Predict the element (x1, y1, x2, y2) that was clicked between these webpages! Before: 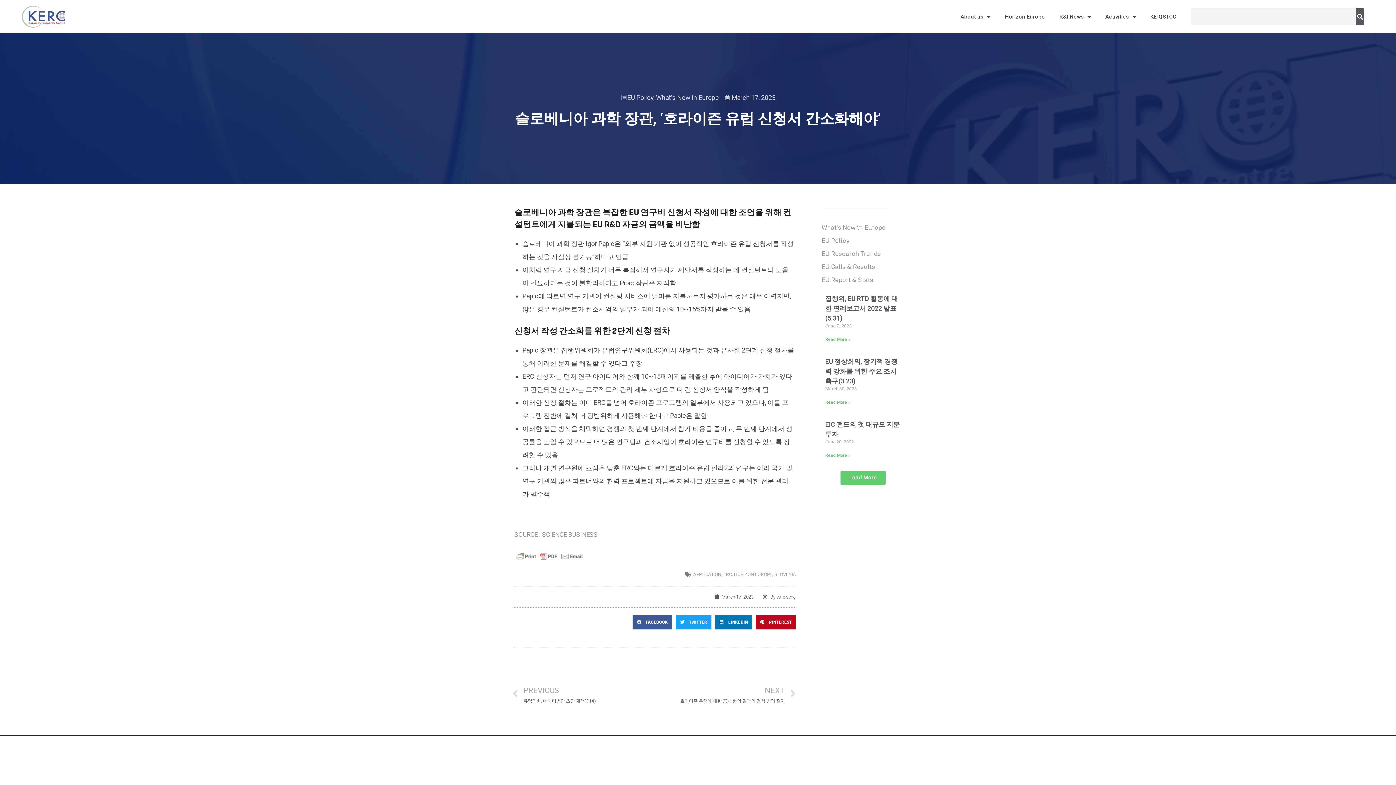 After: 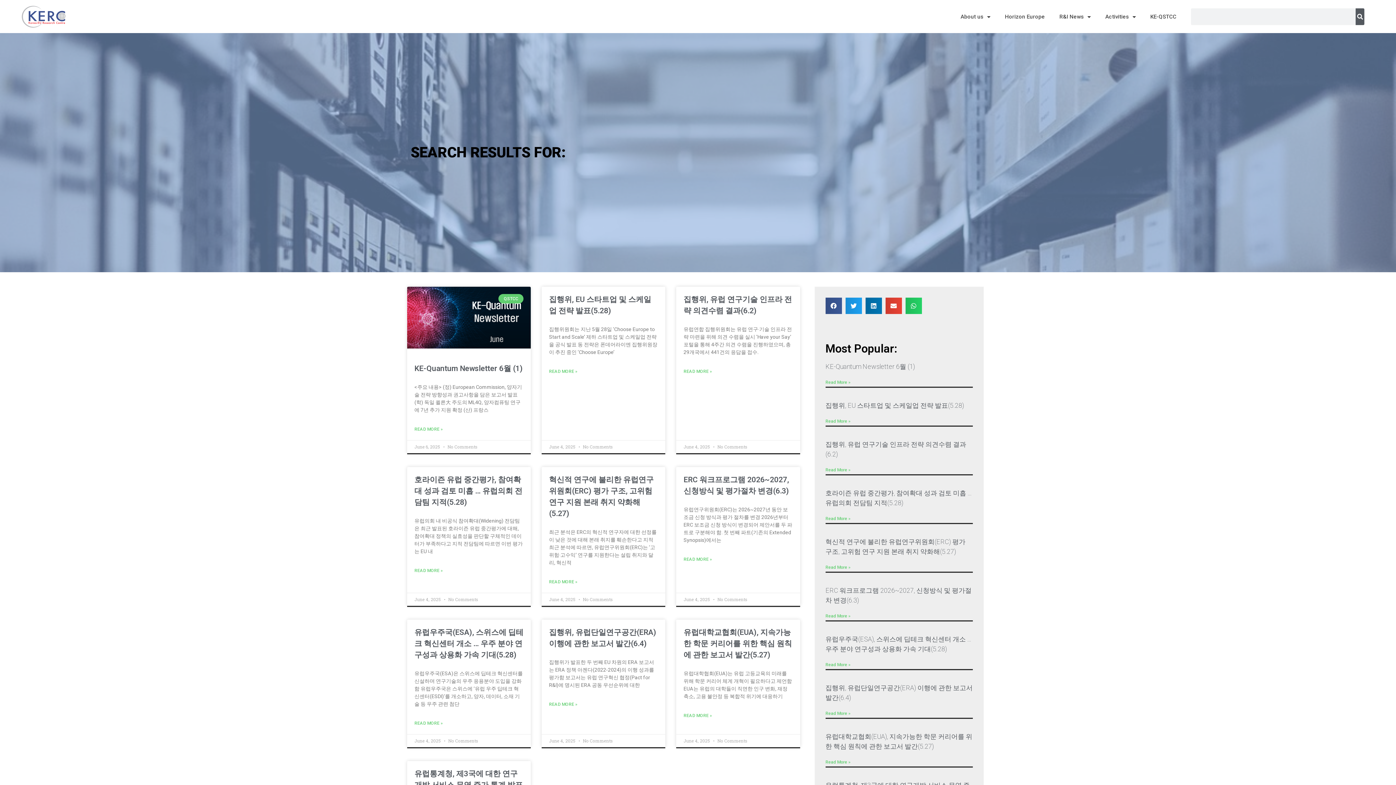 Action: bbox: (1356, 8, 1364, 25) label: Search